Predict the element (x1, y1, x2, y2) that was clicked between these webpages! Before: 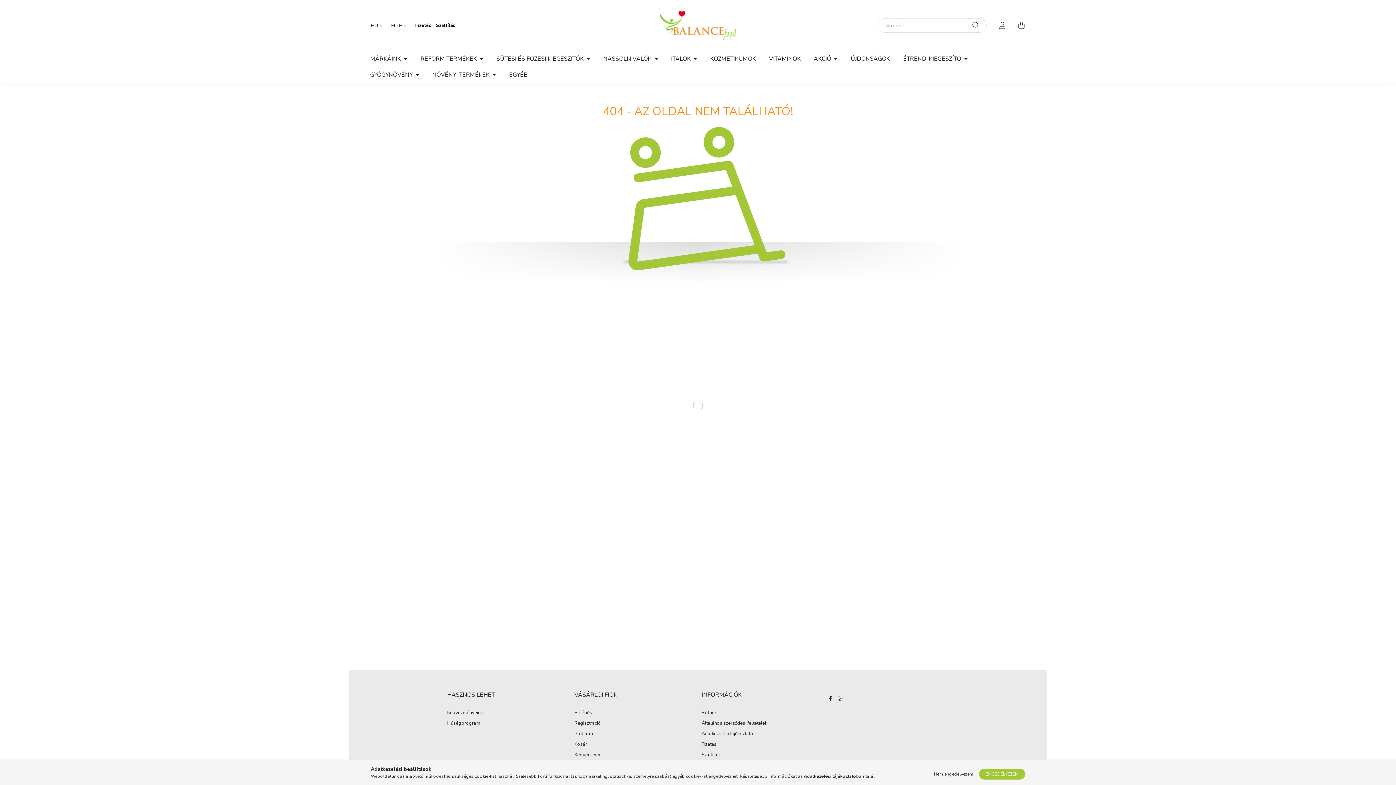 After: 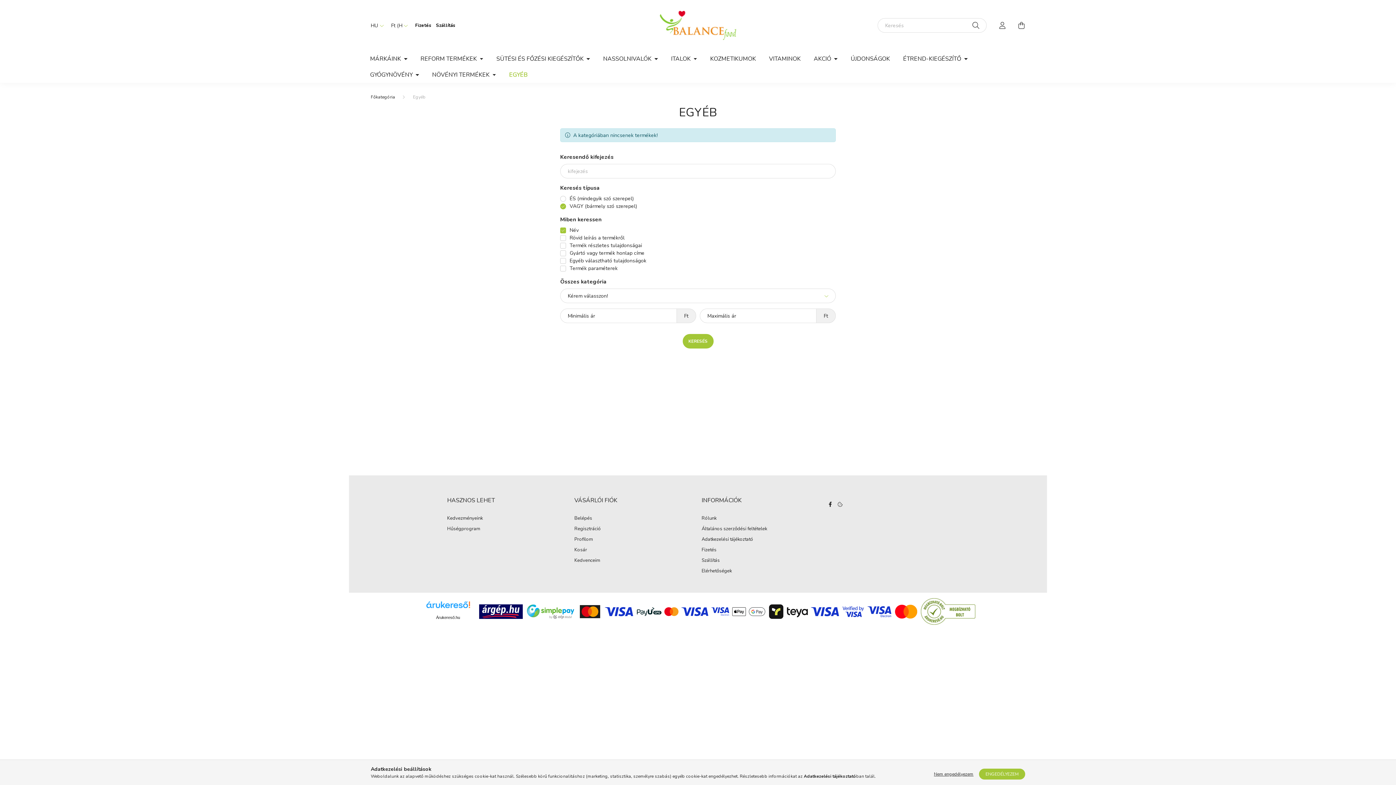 Action: label: EGYÉB bbox: (502, 66, 534, 82)